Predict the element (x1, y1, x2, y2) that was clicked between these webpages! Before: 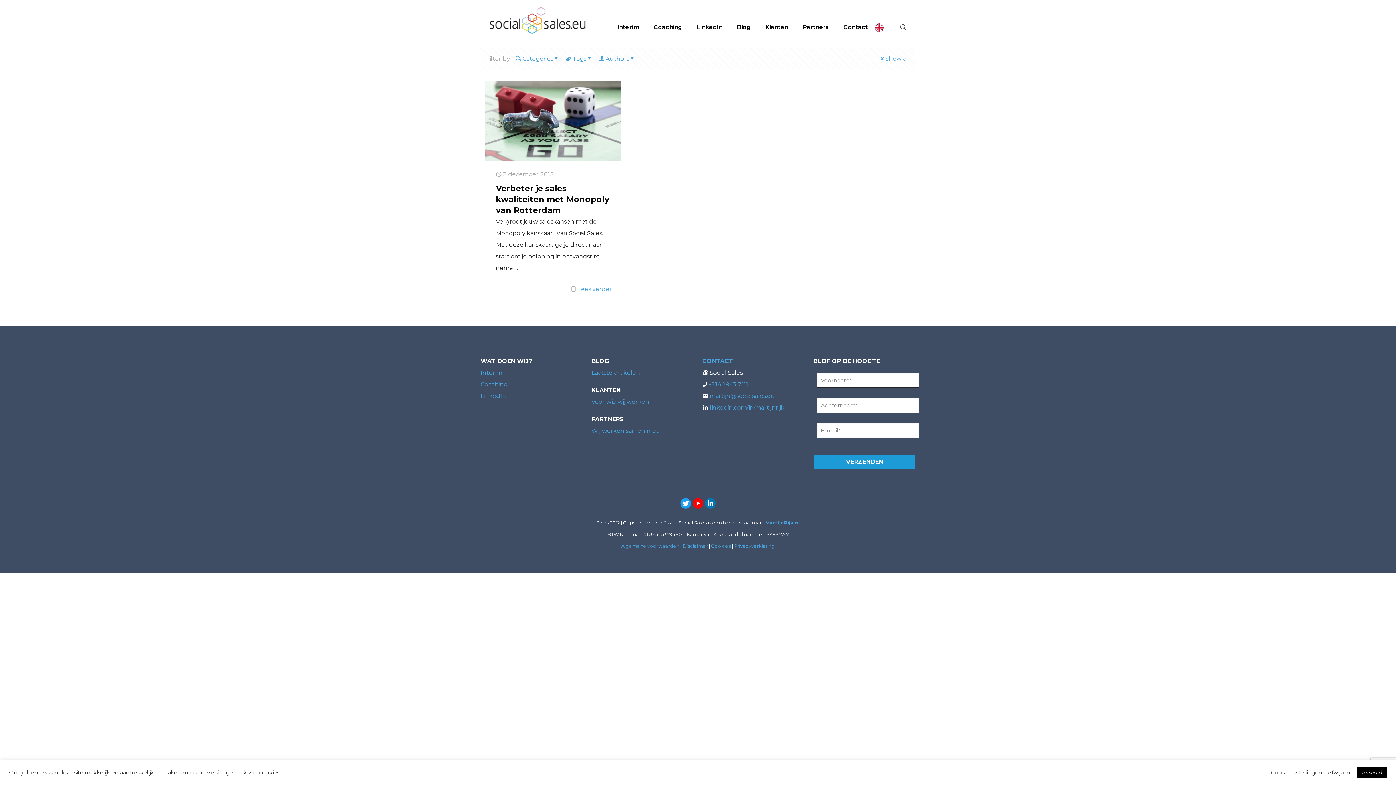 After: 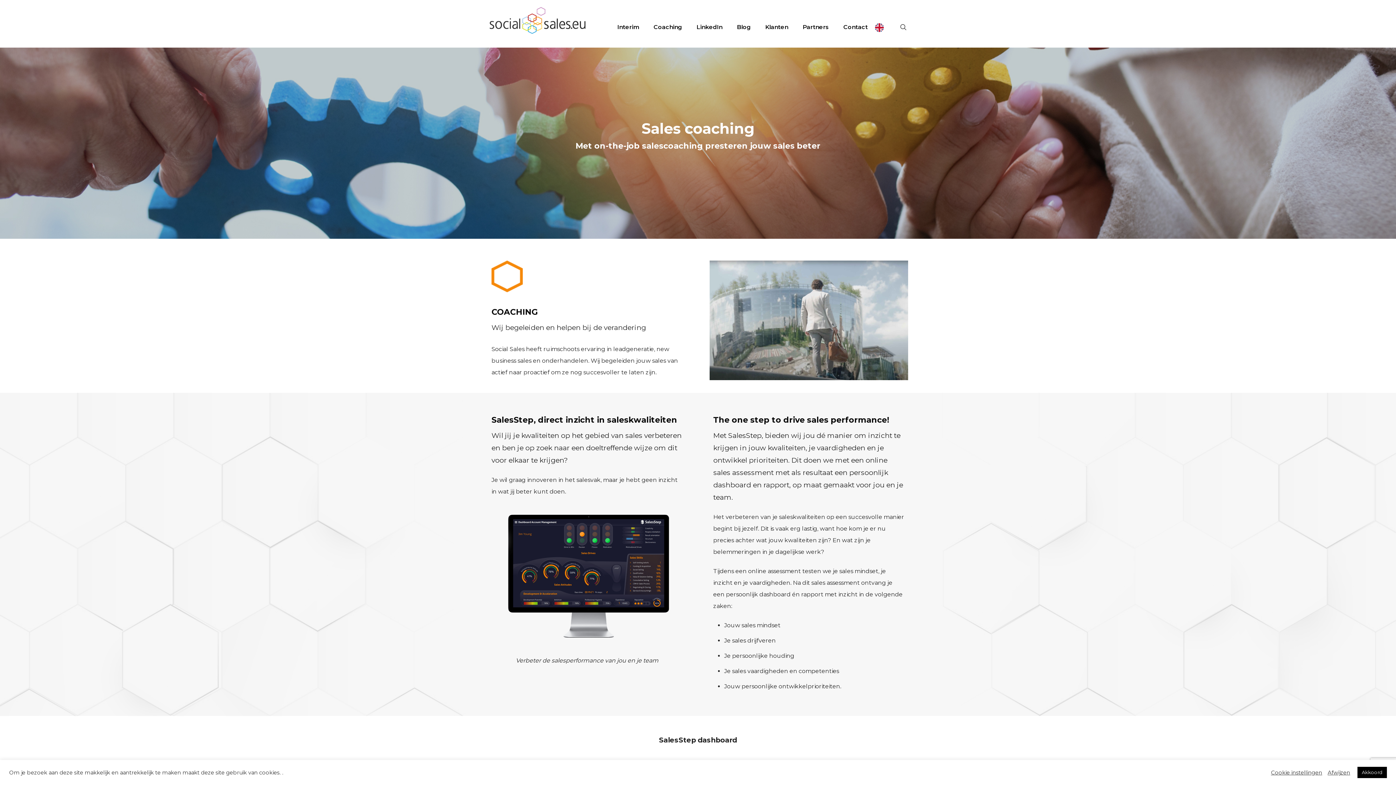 Action: bbox: (480, 380, 508, 387) label: Coaching